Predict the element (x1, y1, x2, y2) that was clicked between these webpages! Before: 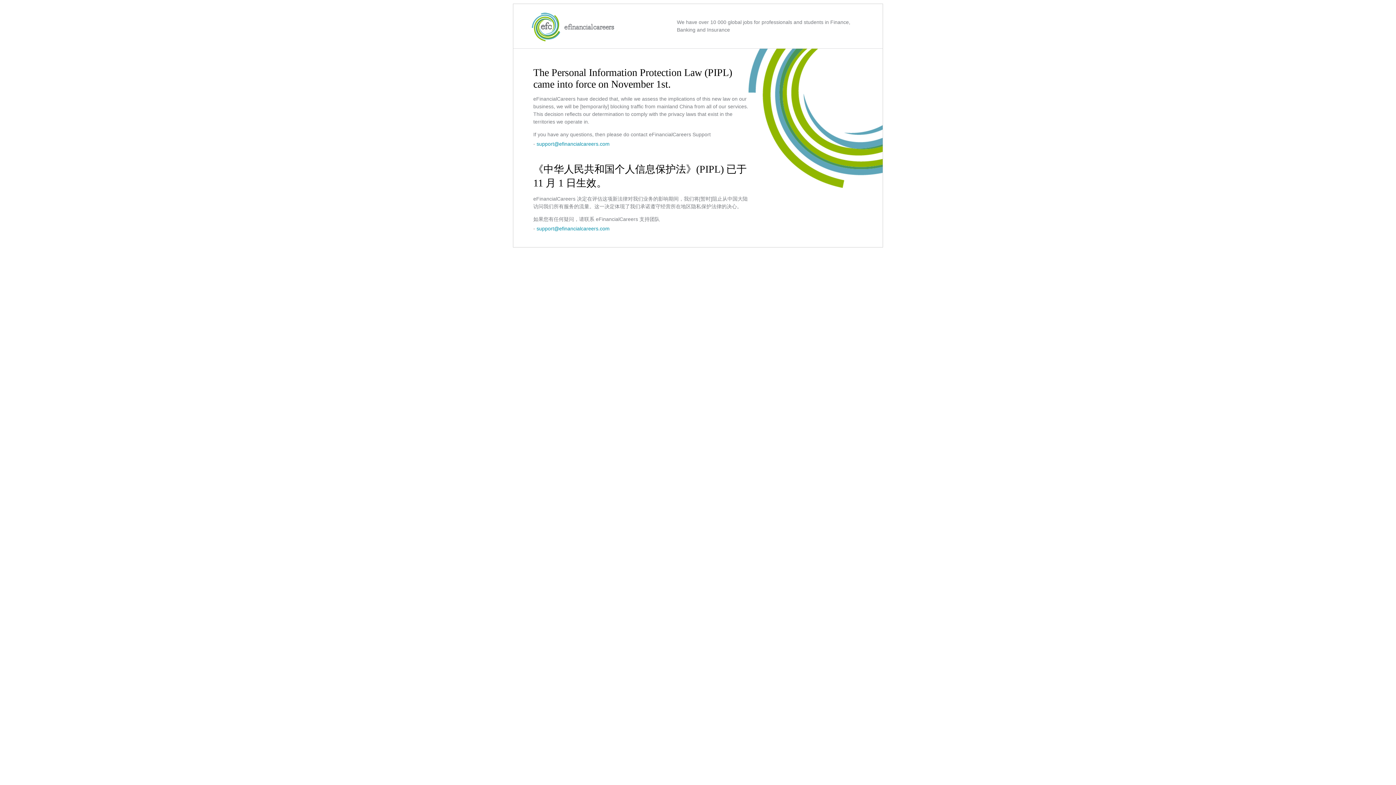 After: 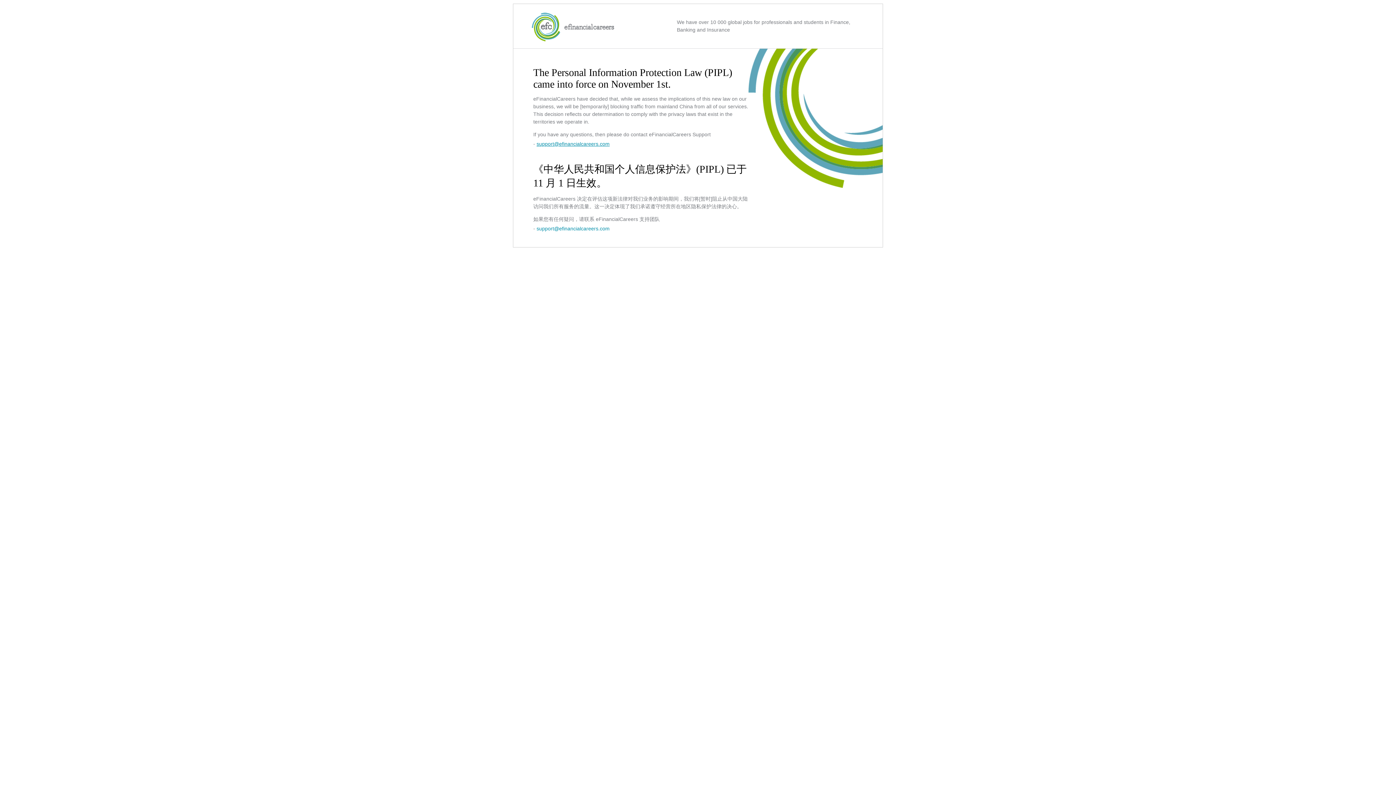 Action: bbox: (536, 141, 609, 146) label: support@efinancialcareers.com